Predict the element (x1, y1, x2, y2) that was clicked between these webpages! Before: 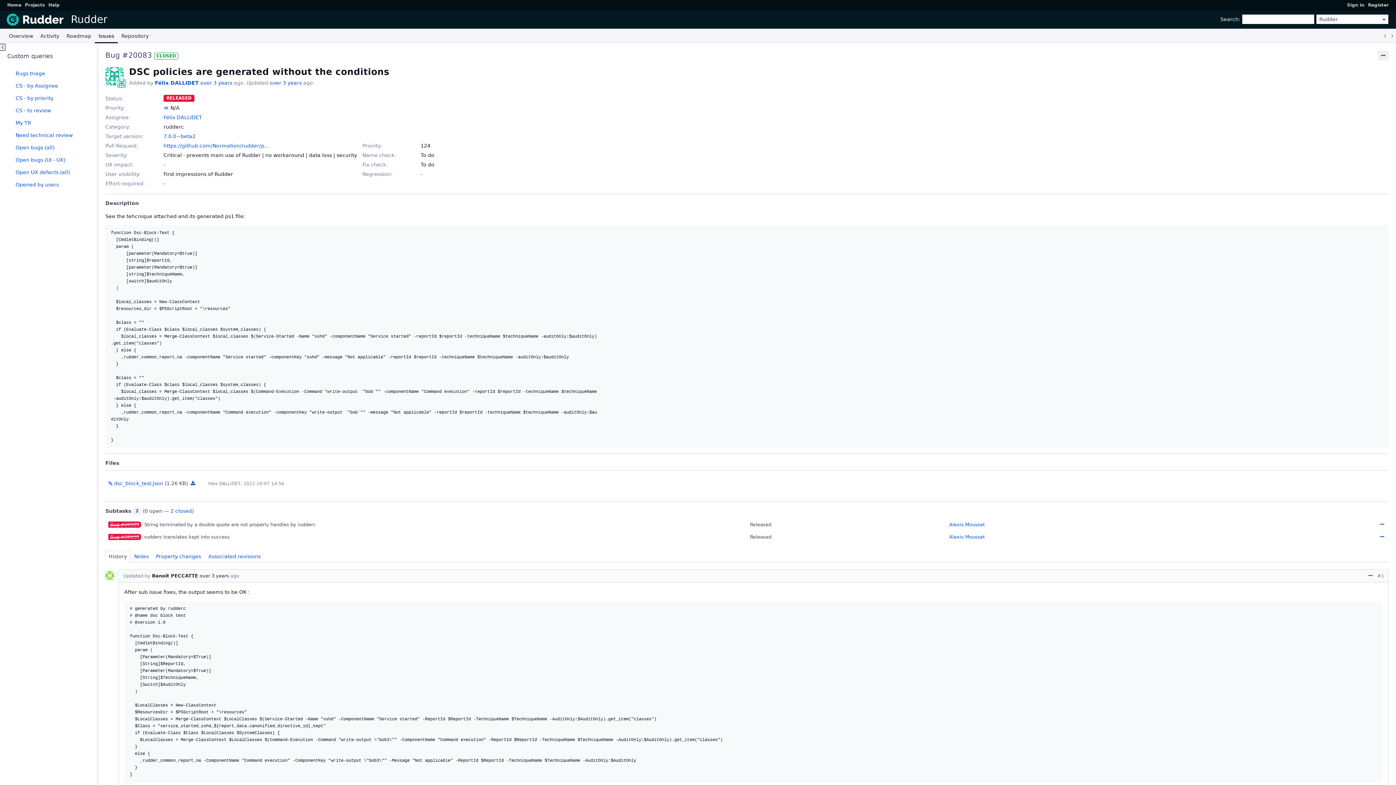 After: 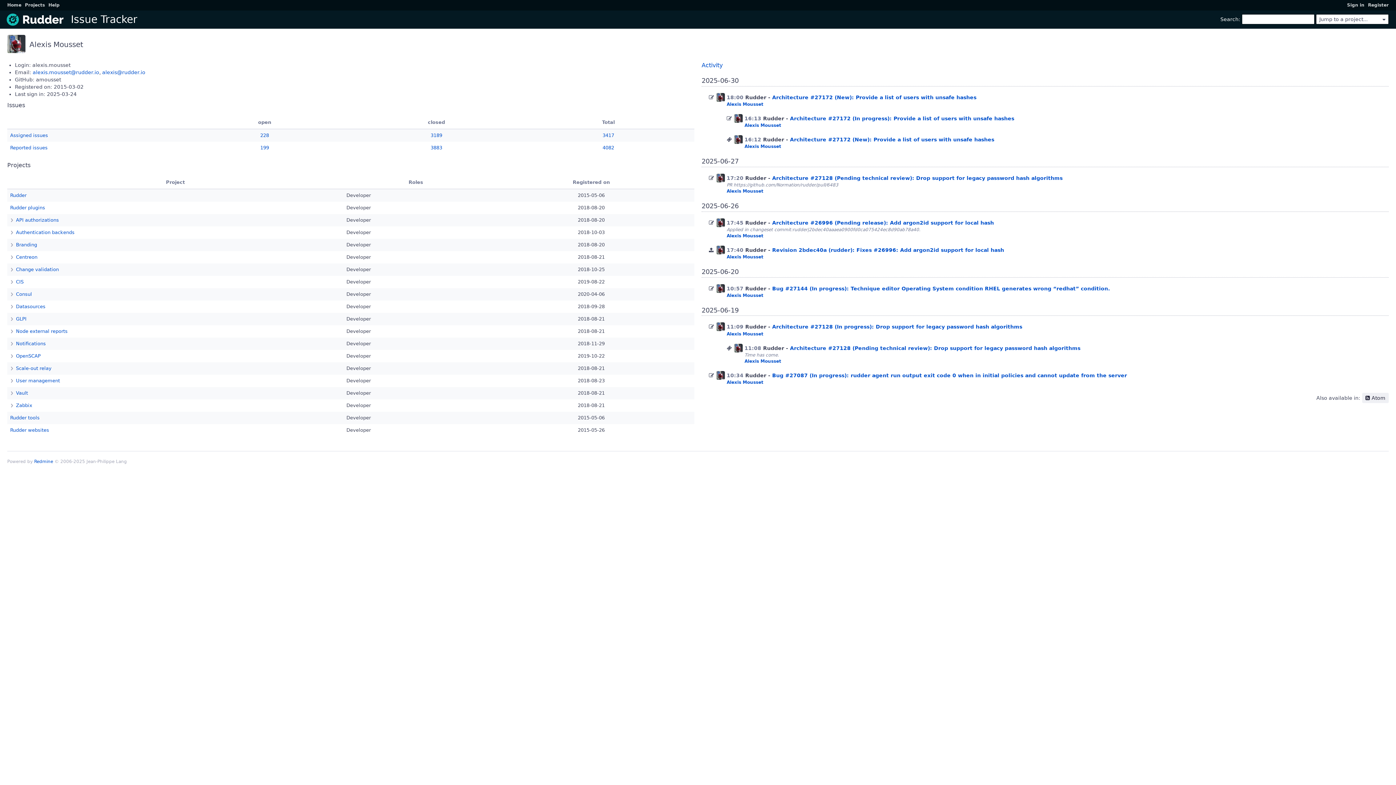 Action: bbox: (949, 522, 985, 527) label: Alexis Mousset